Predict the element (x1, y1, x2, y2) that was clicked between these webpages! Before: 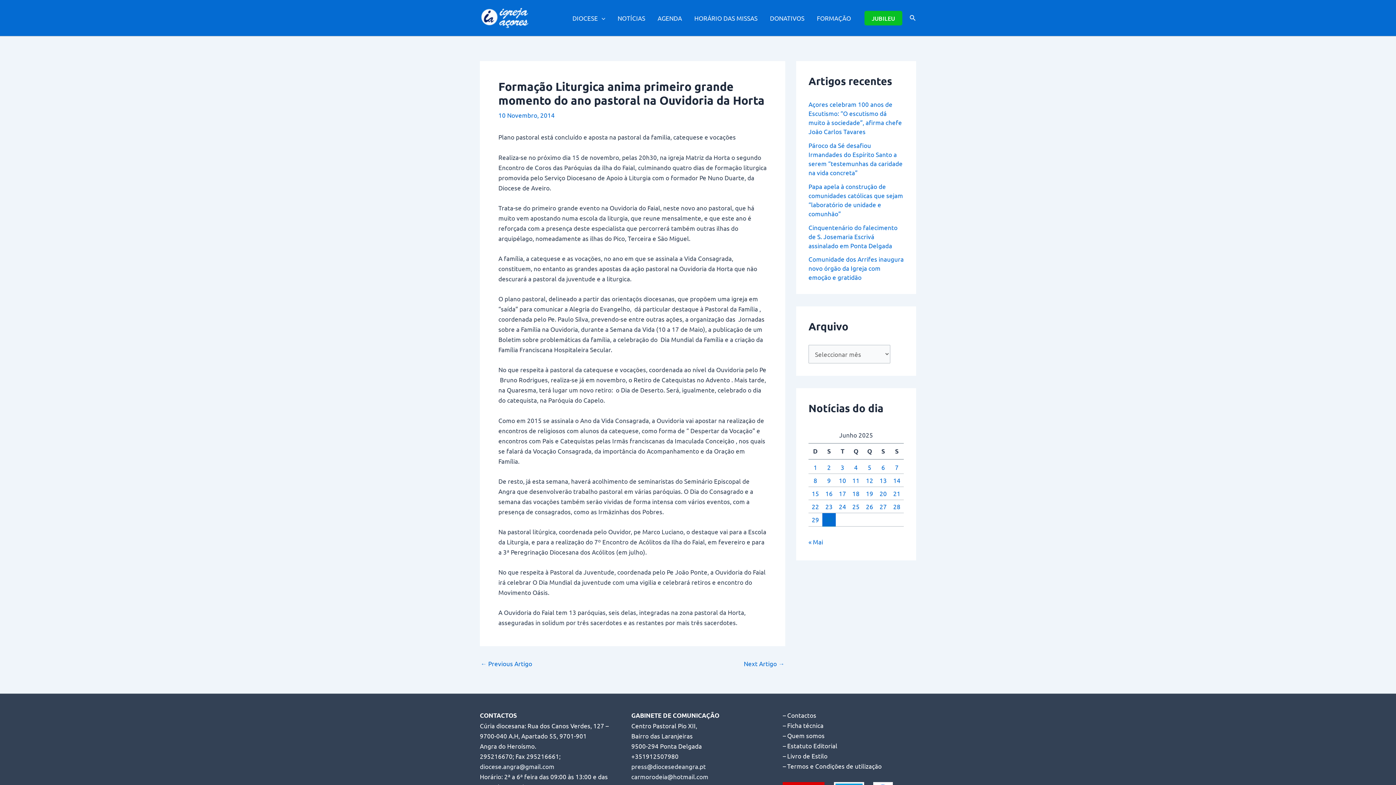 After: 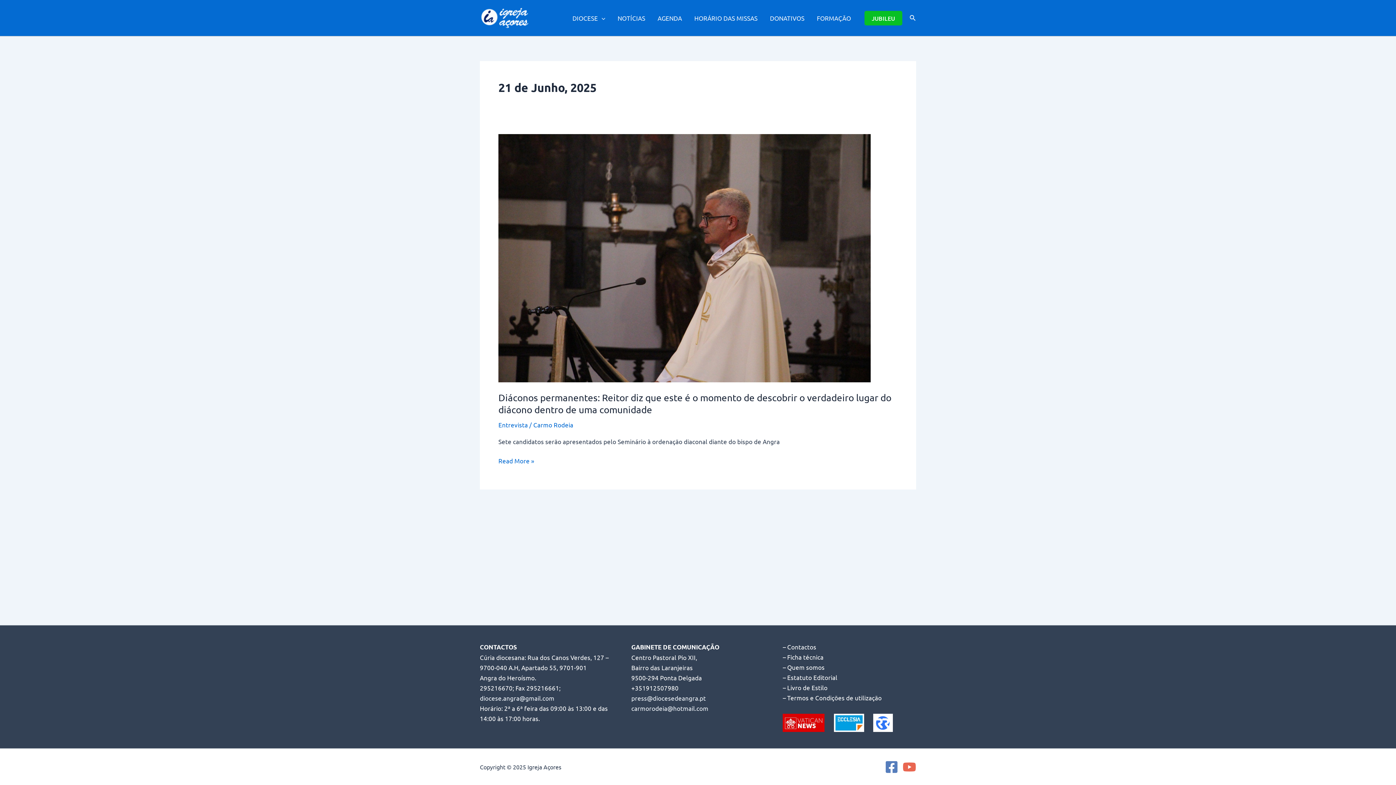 Action: bbox: (893, 489, 900, 497) label: Artigos publicados em 21 de June, 2025